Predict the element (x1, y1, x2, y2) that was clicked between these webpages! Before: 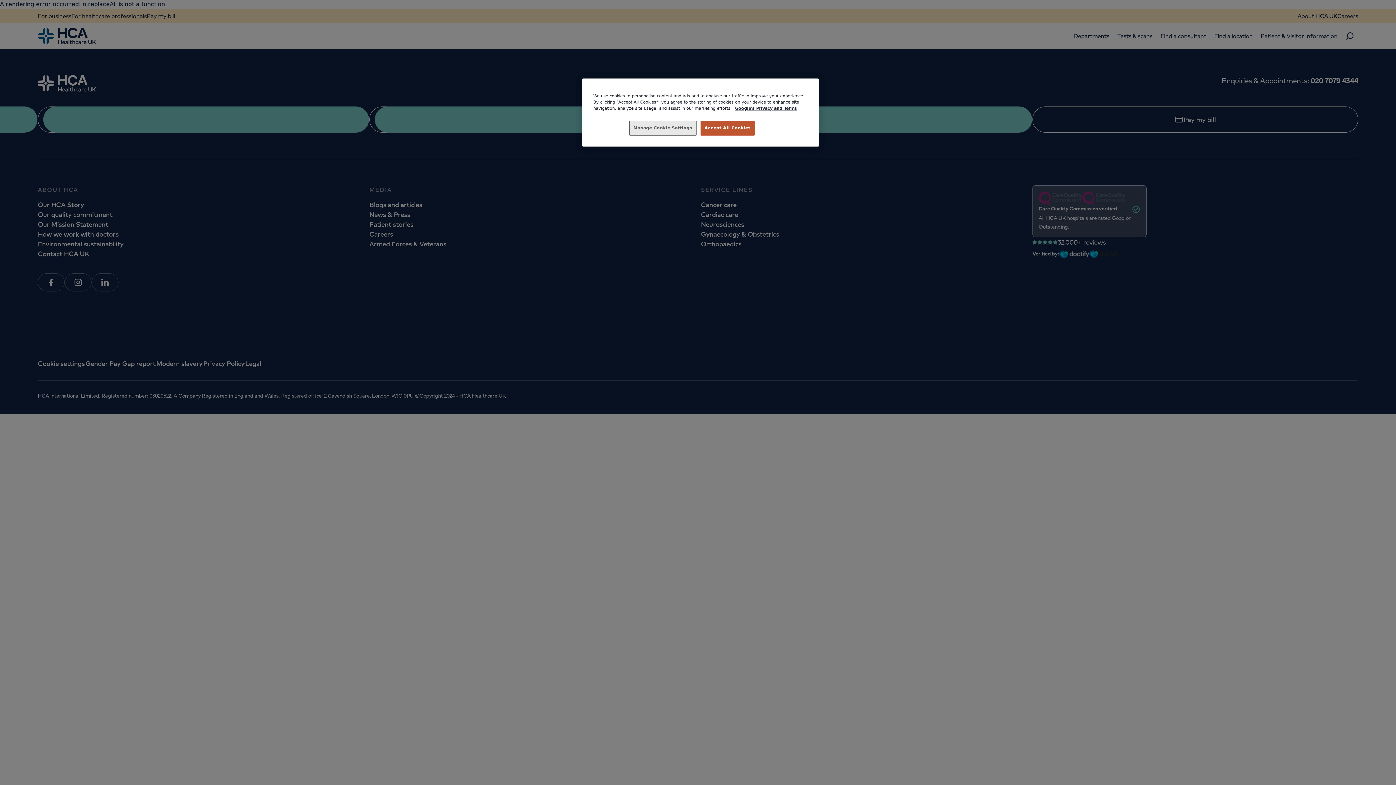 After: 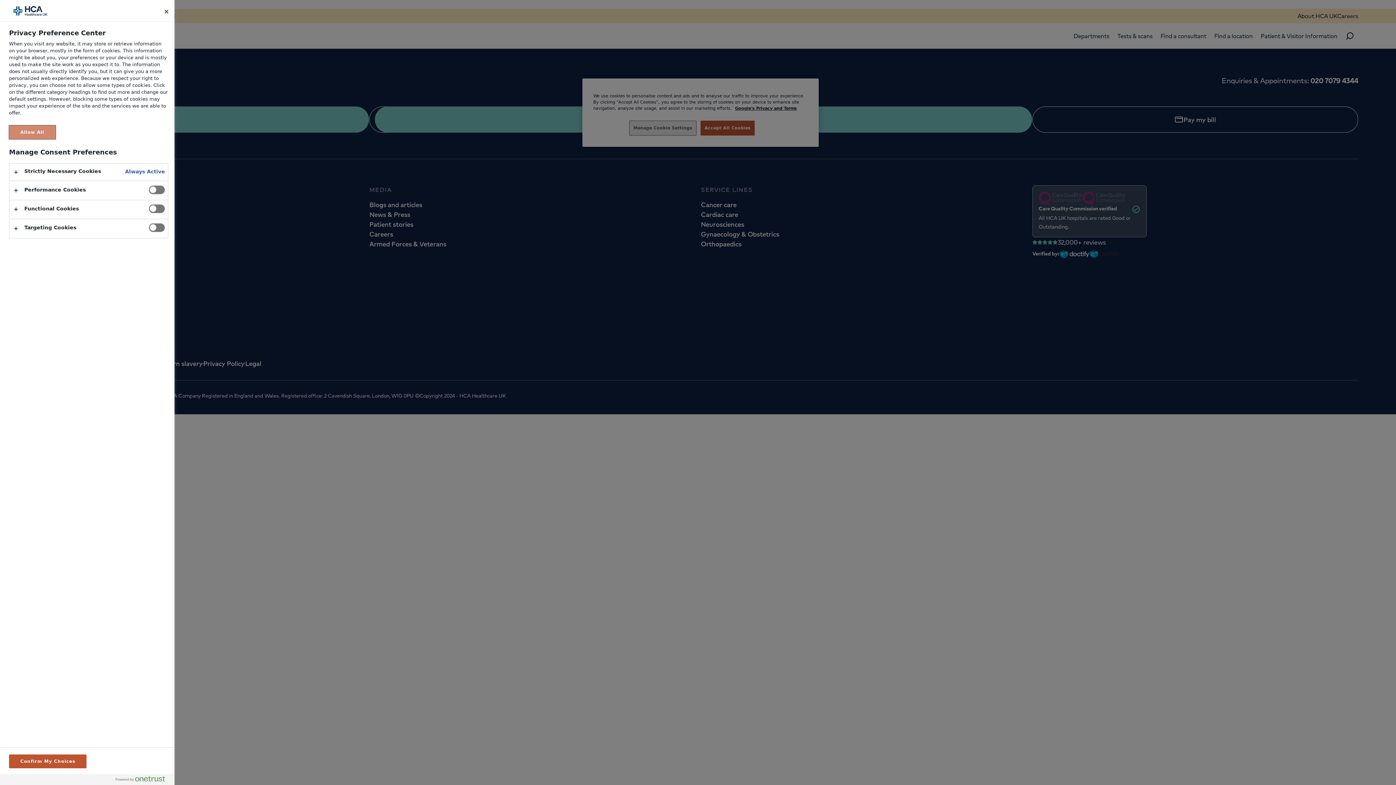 Action: bbox: (629, 120, 696, 135) label: Manage Cookie Settings